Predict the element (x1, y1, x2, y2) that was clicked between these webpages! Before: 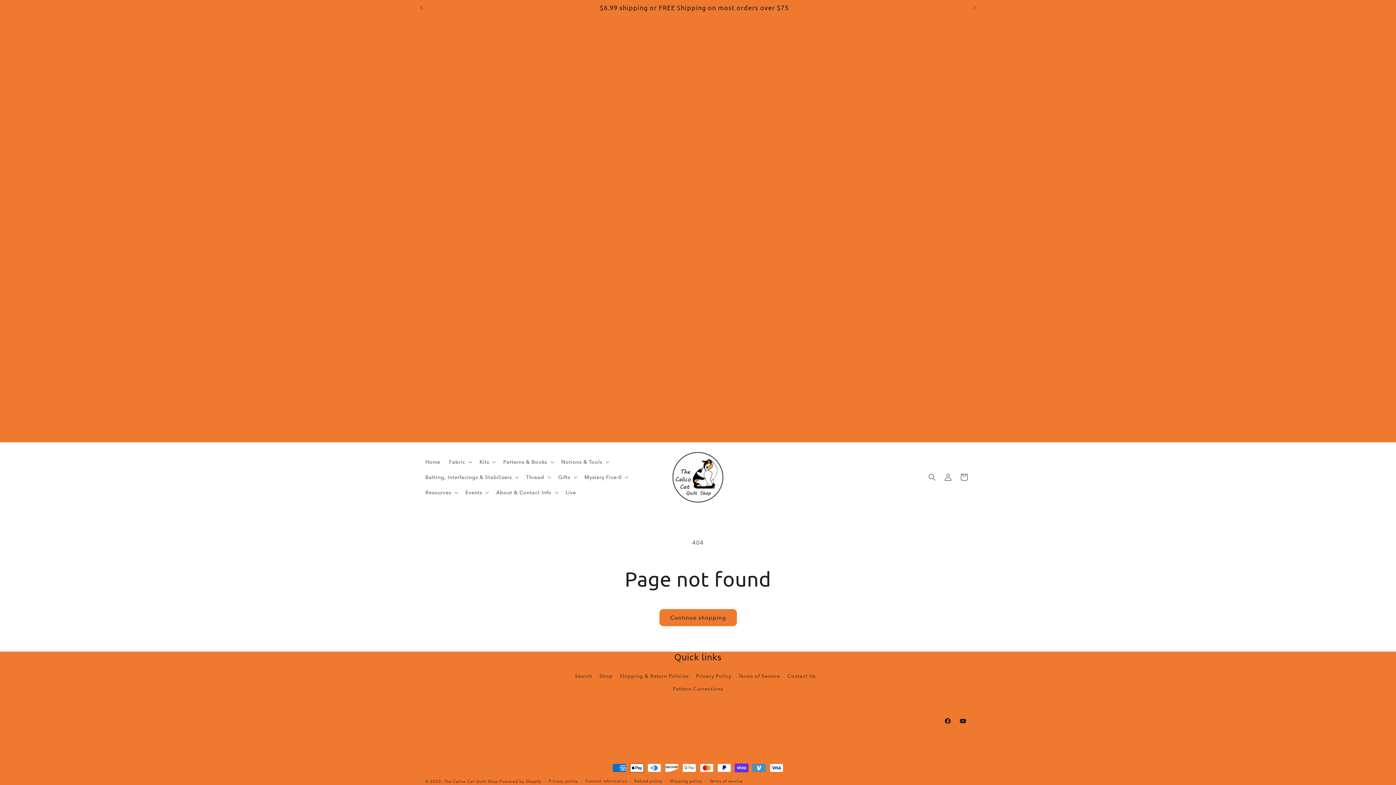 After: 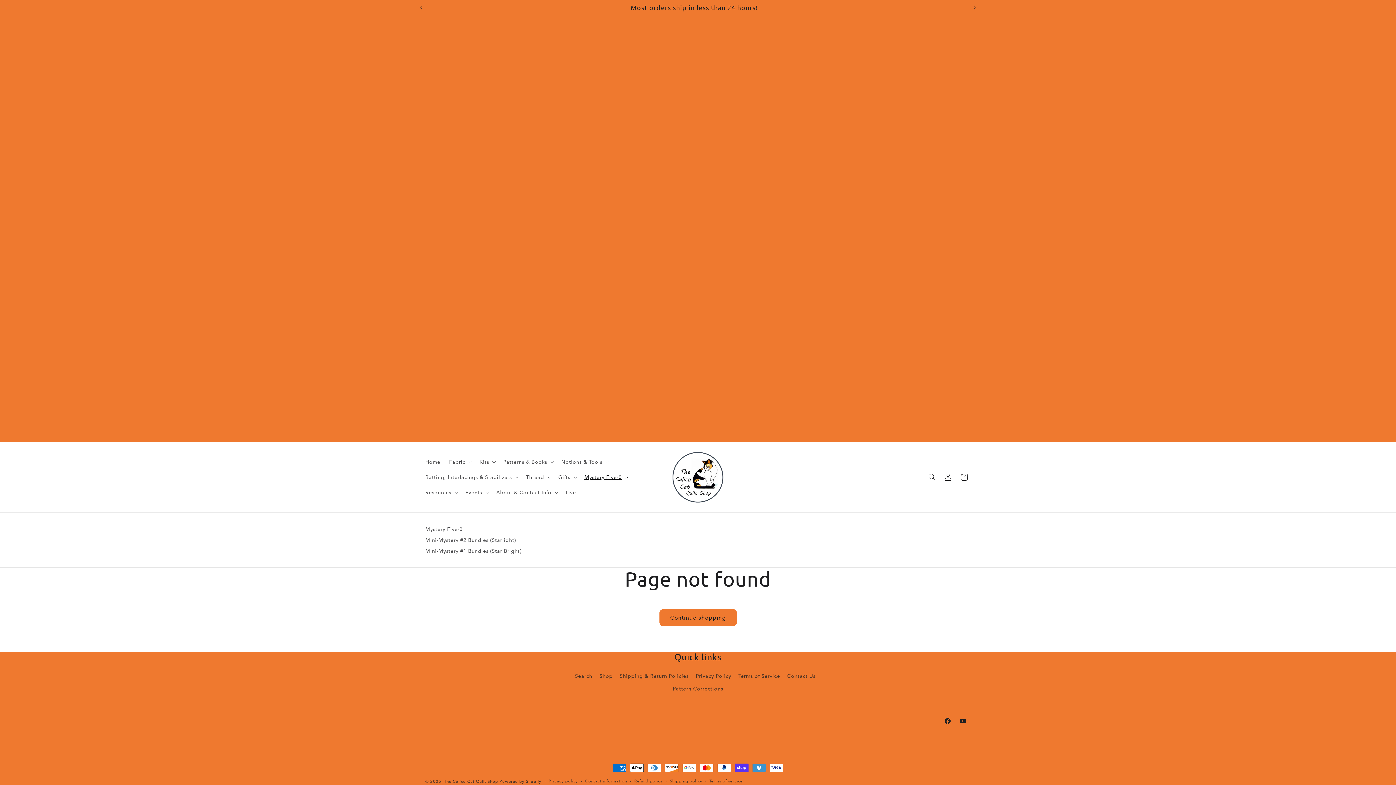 Action: bbox: (580, 469, 631, 485) label: Mystery Five-0